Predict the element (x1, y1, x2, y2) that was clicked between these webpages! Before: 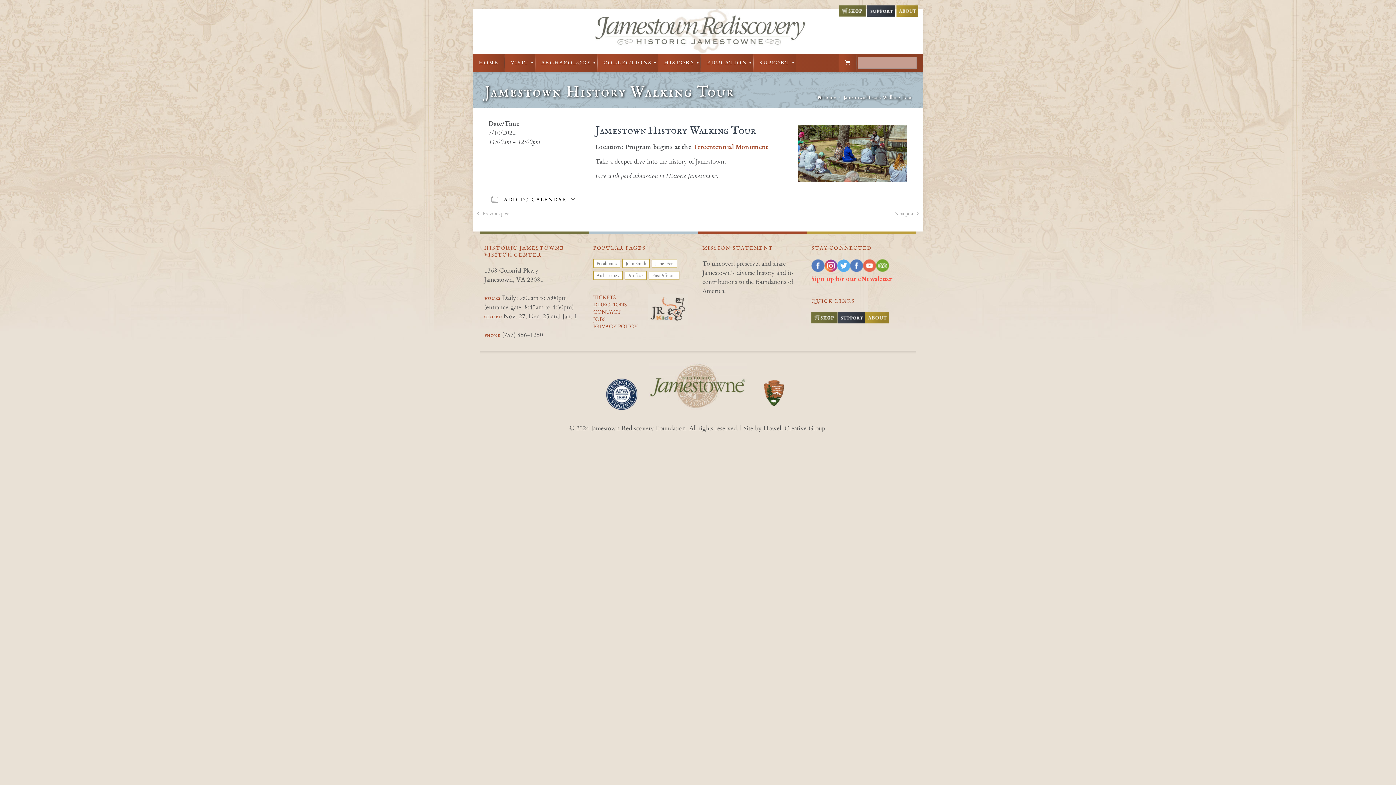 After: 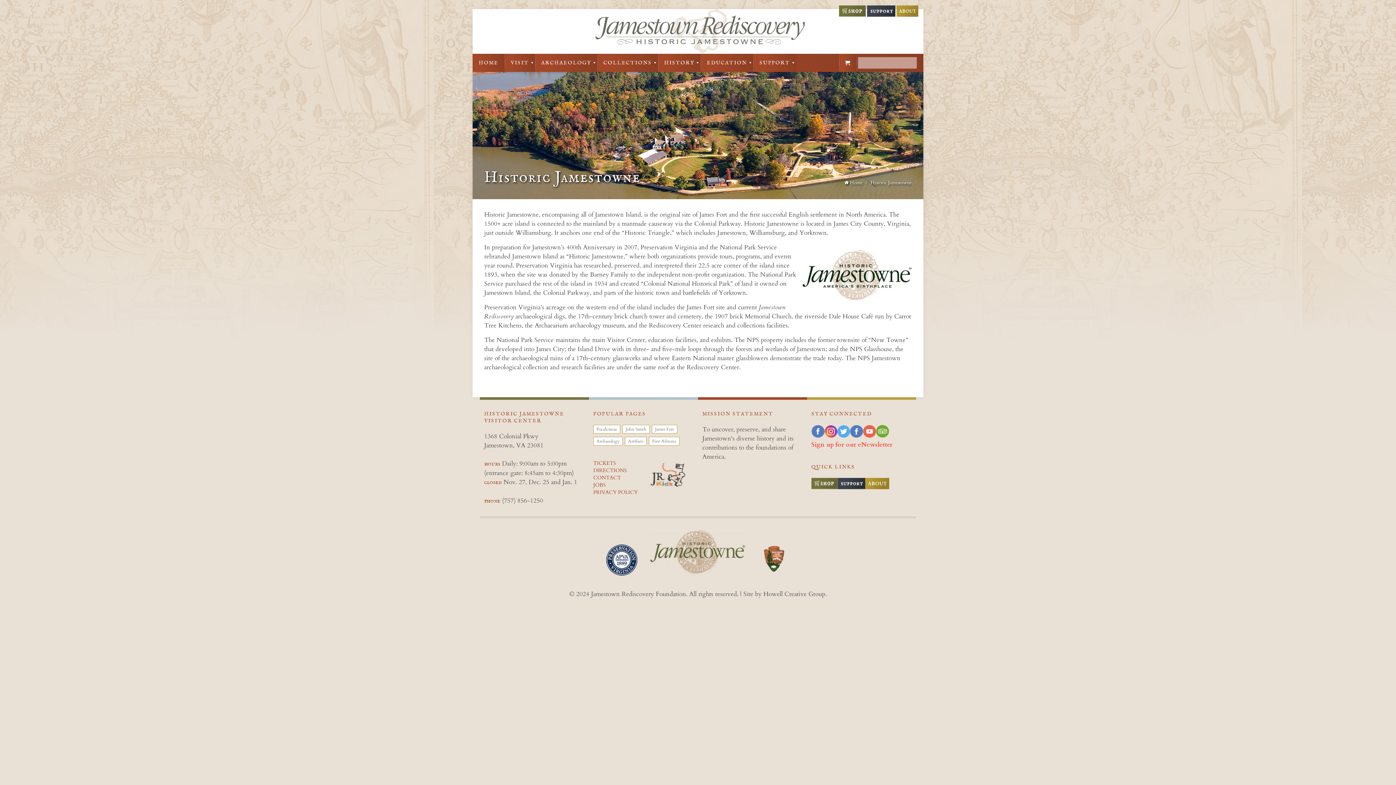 Action: bbox: (645, 407, 750, 416)